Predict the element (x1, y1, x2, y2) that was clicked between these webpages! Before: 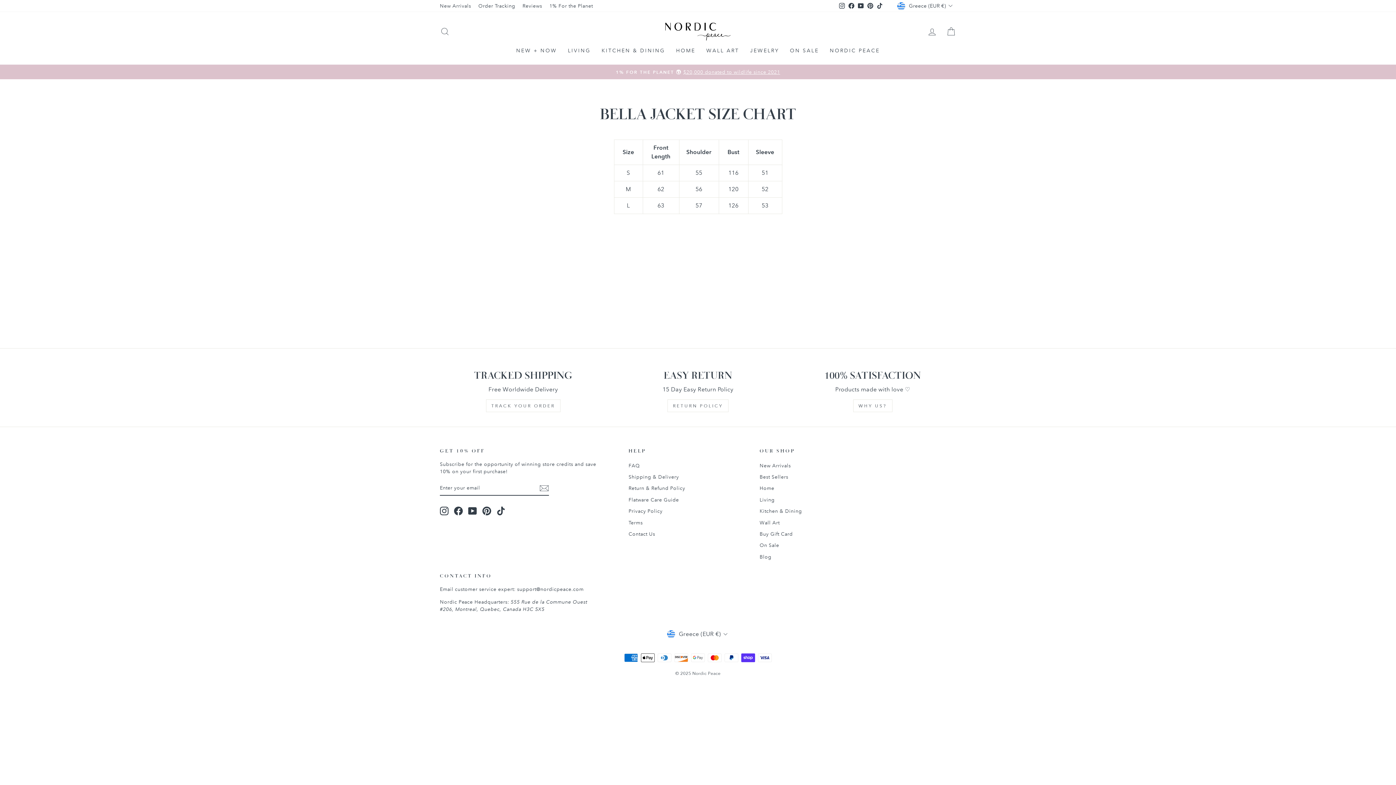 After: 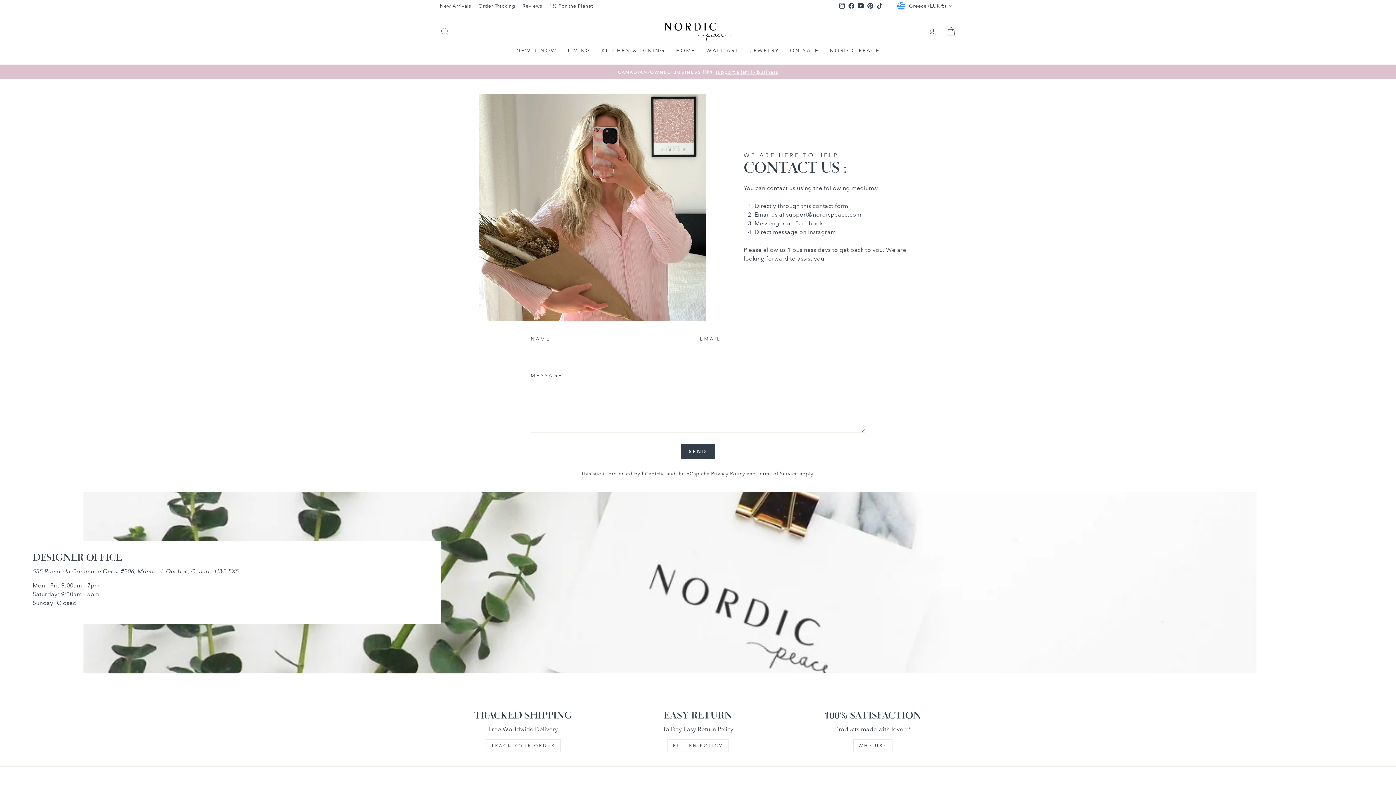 Action: label: Contact Us bbox: (628, 529, 655, 539)